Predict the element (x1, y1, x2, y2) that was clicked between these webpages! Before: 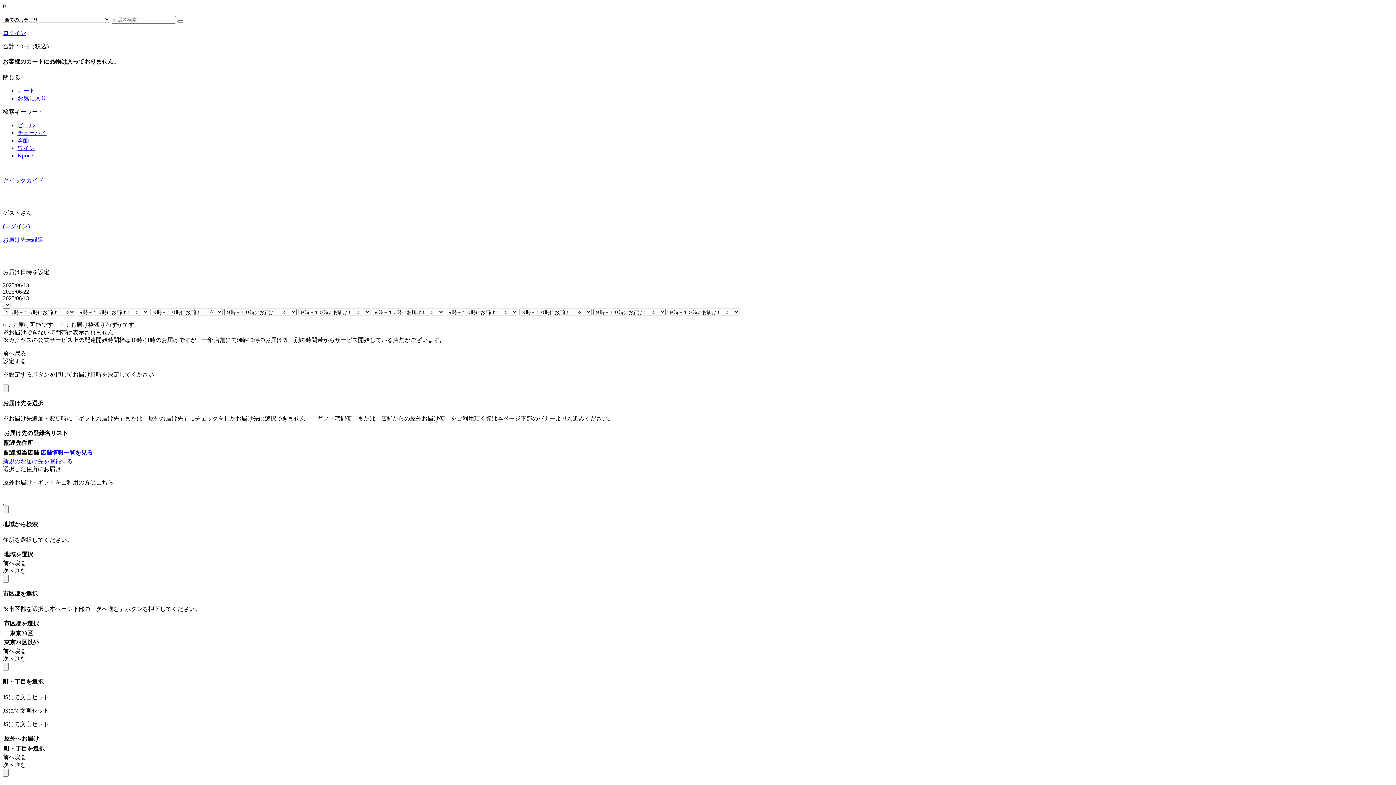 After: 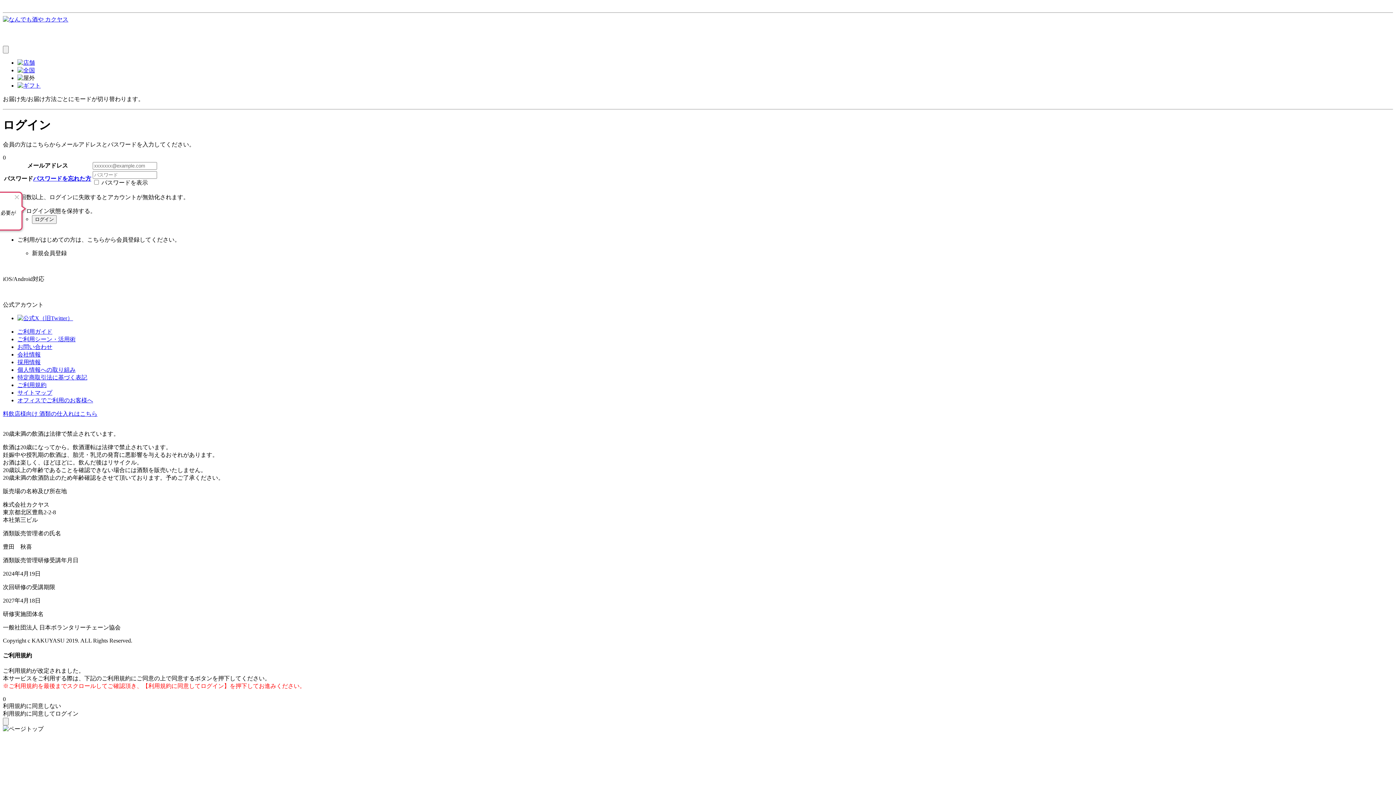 Action: bbox: (2, 458, 72, 464) label: 新規のお届け先を登録する